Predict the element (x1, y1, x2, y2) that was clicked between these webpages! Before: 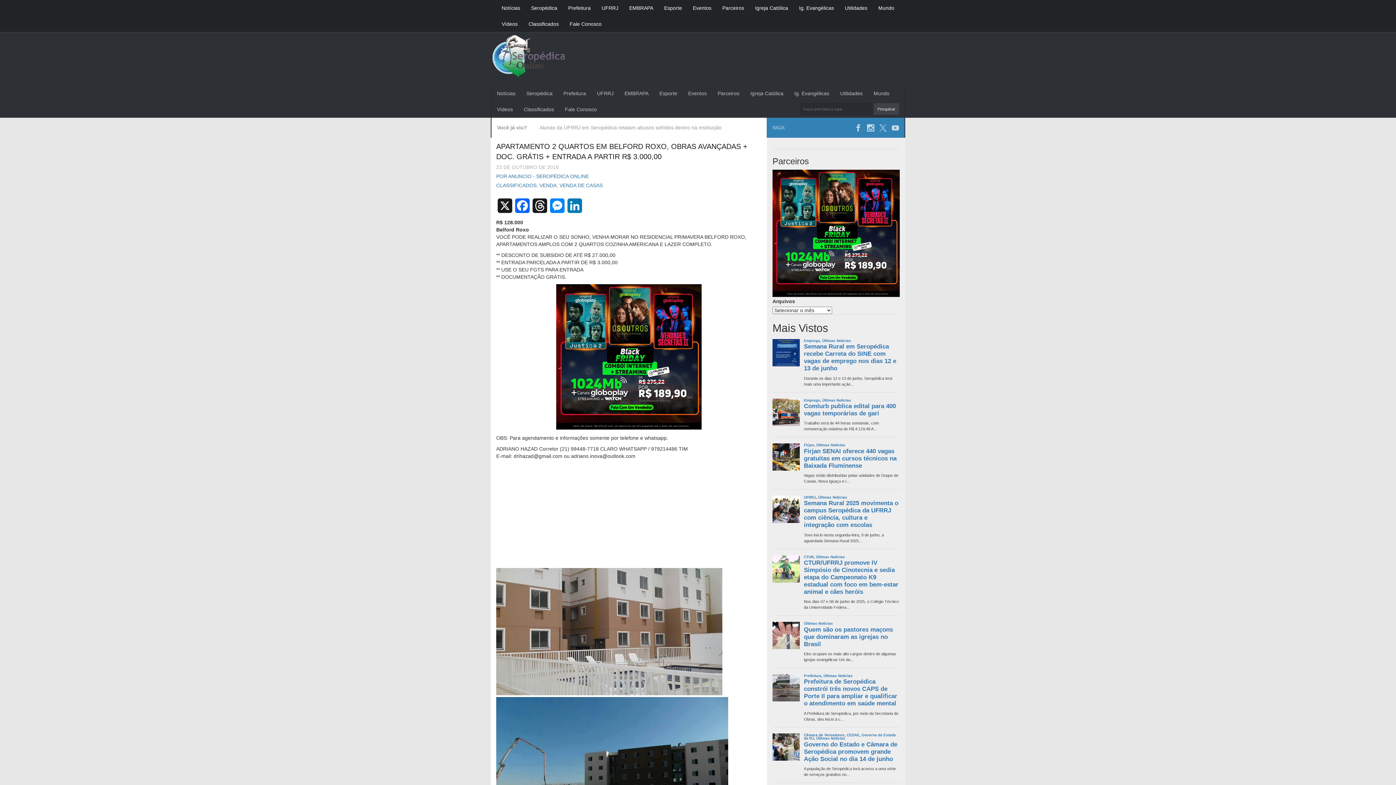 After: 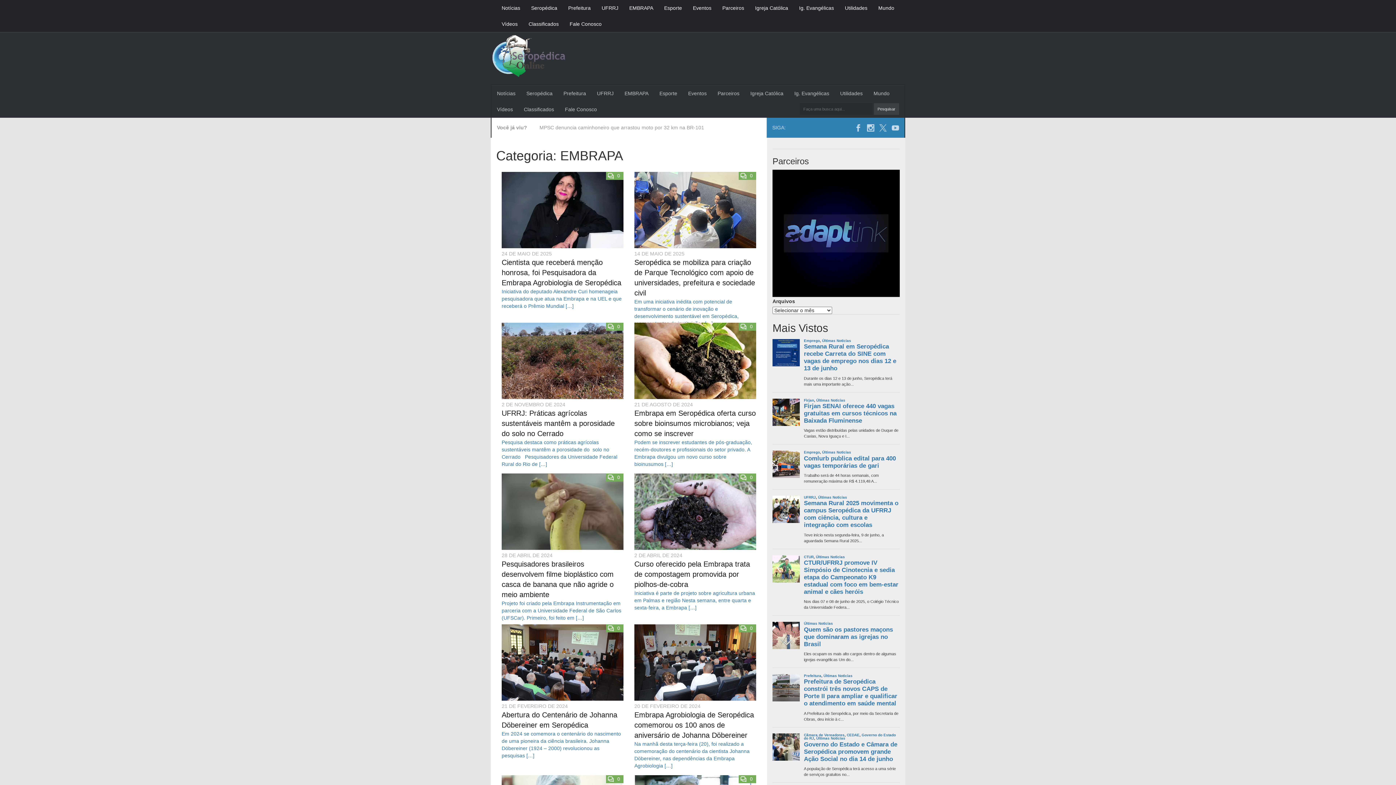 Action: bbox: (619, 85, 654, 101) label: EMBRAPA